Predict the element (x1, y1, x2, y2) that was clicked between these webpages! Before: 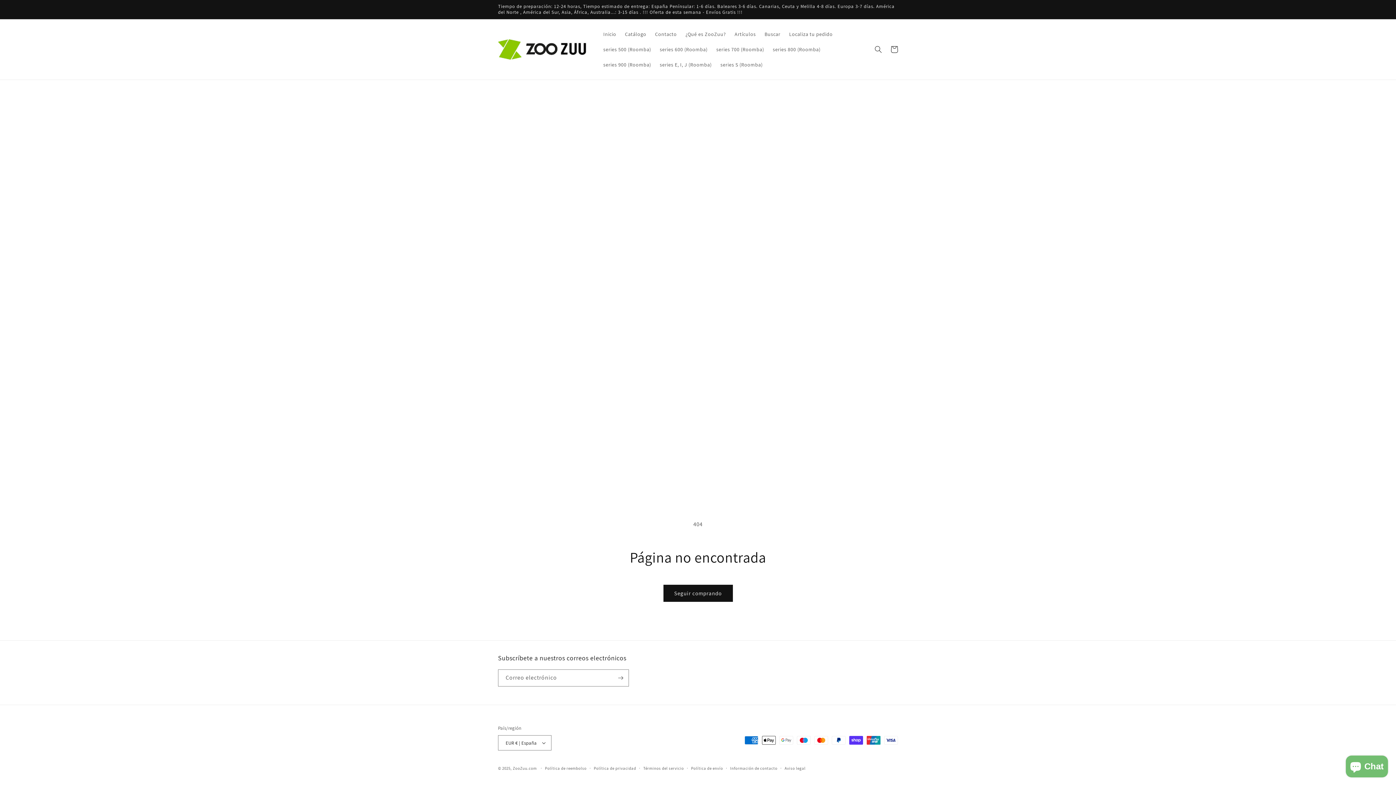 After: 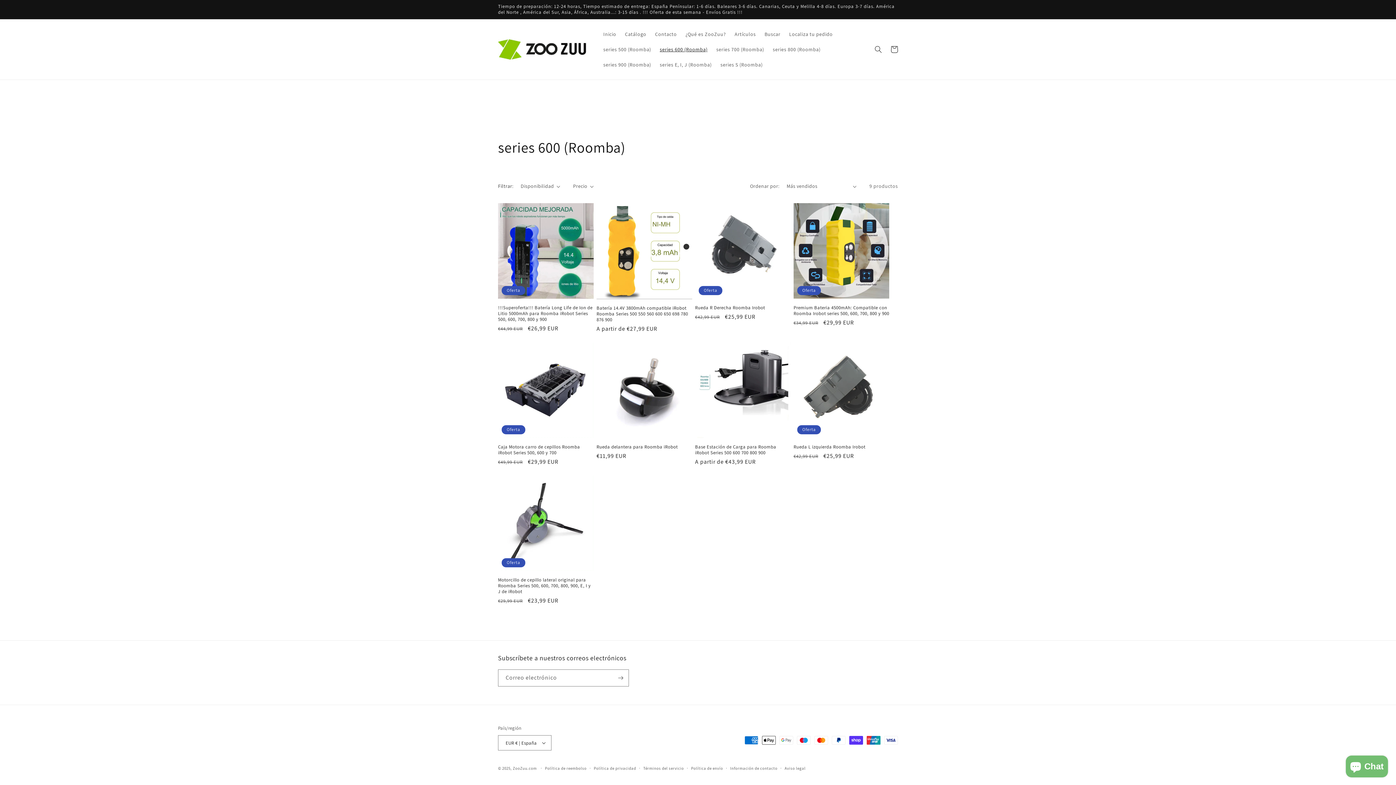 Action: bbox: (655, 41, 712, 57) label: series 600 (Roomba)